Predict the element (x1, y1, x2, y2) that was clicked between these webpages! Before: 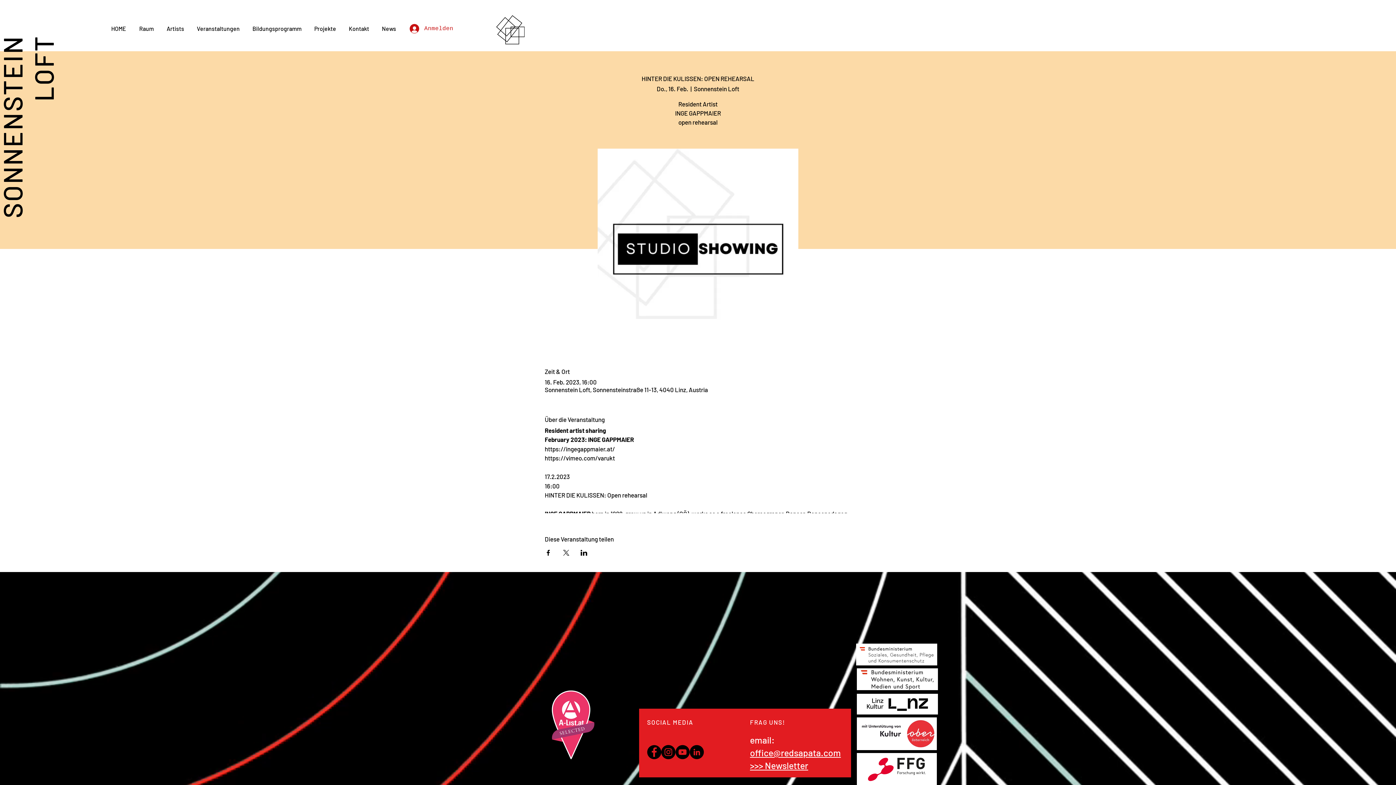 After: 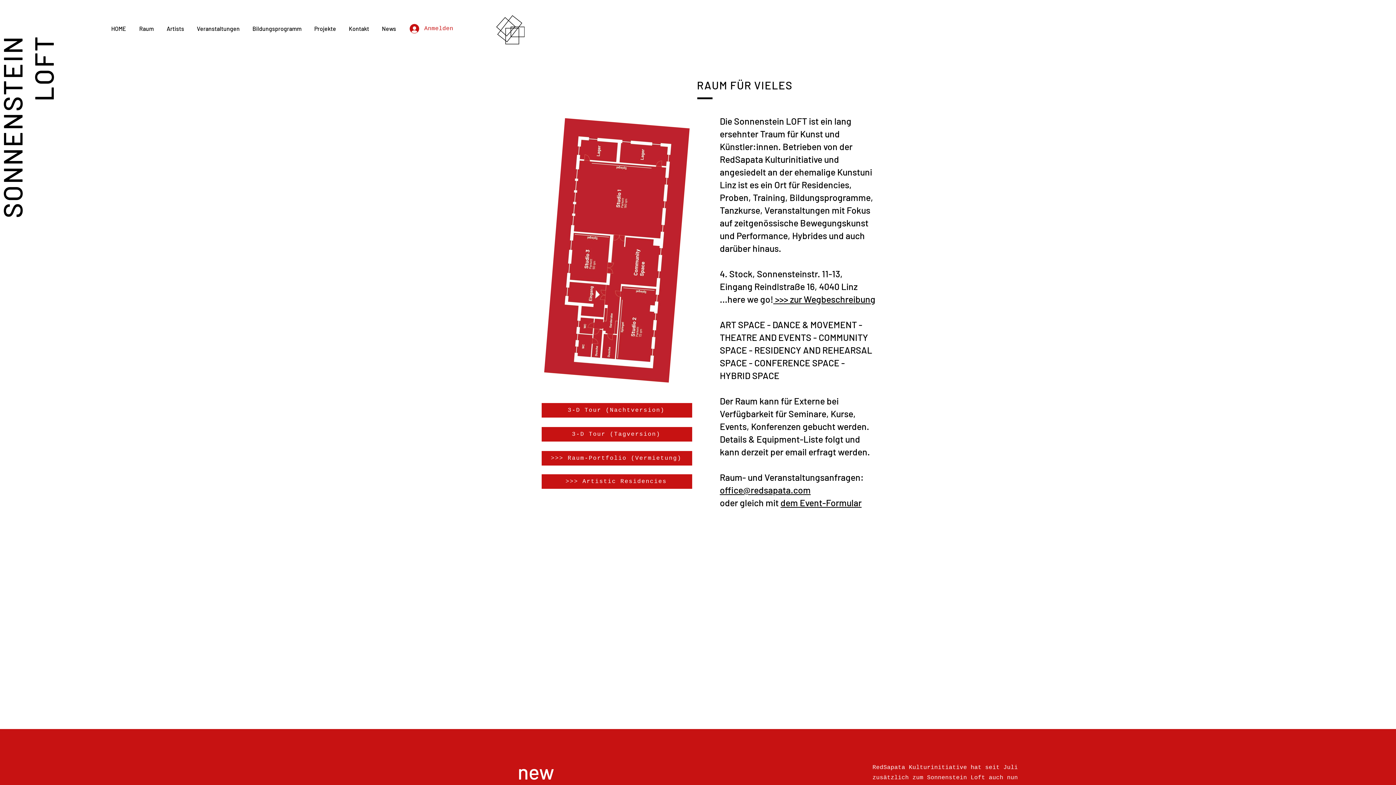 Action: bbox: (132, 19, 160, 37) label: Raum